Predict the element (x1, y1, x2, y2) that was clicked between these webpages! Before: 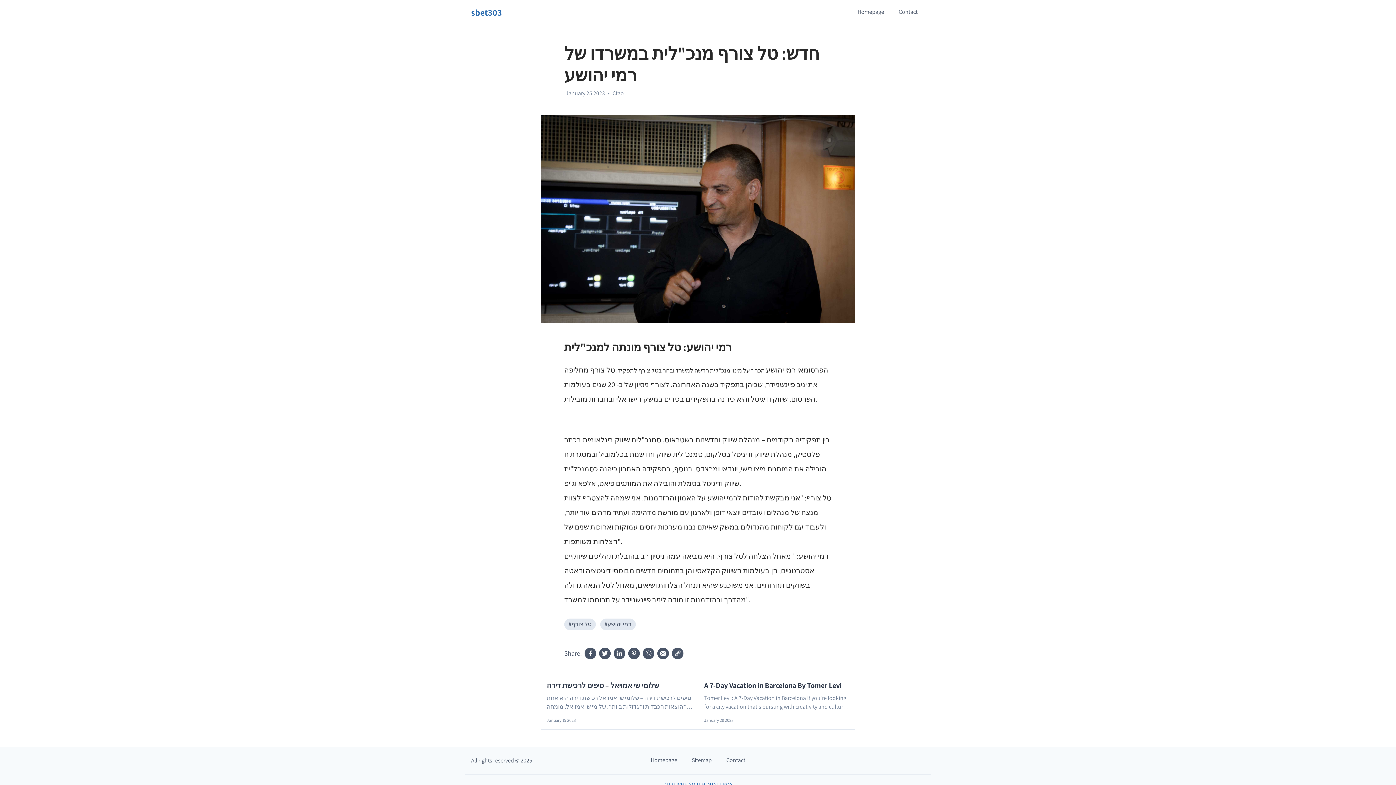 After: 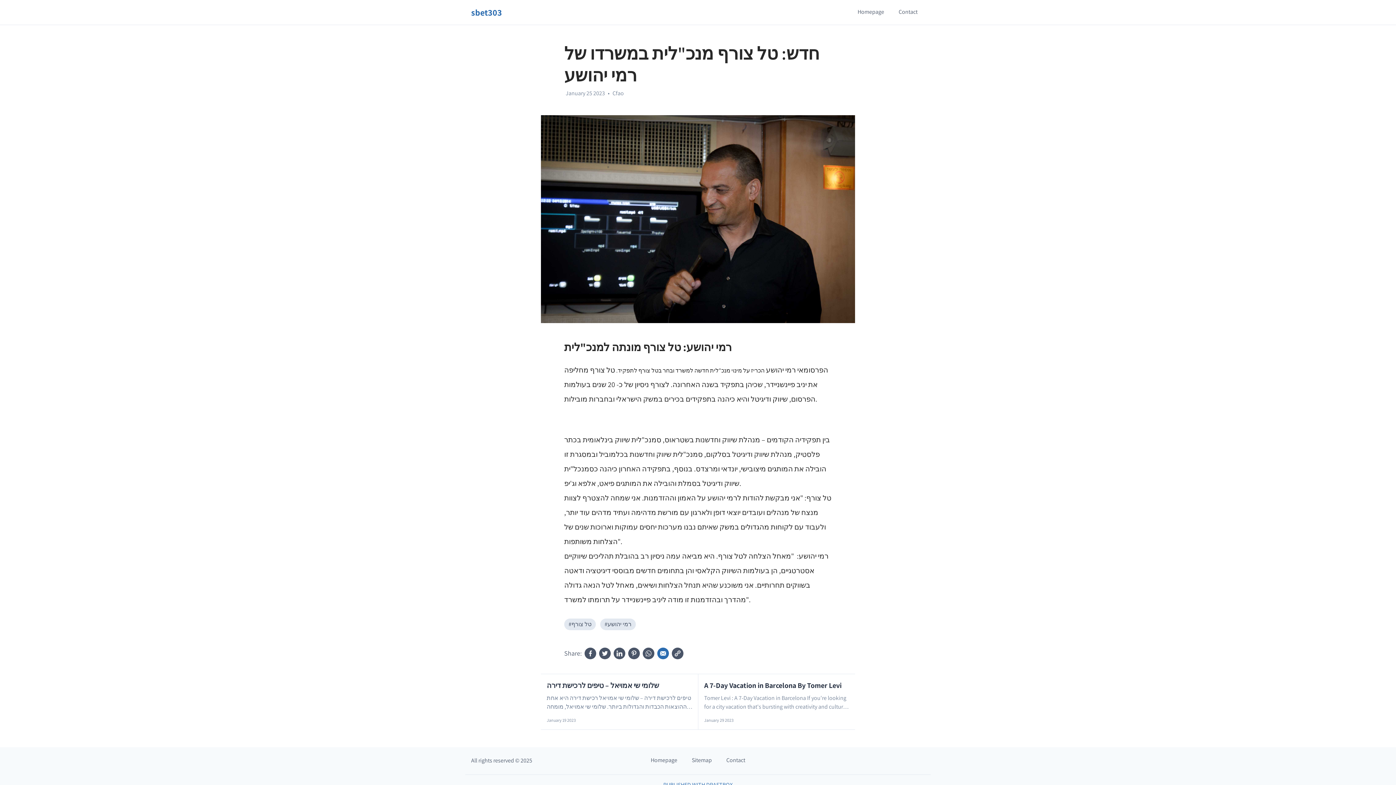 Action: bbox: (657, 647, 669, 659)